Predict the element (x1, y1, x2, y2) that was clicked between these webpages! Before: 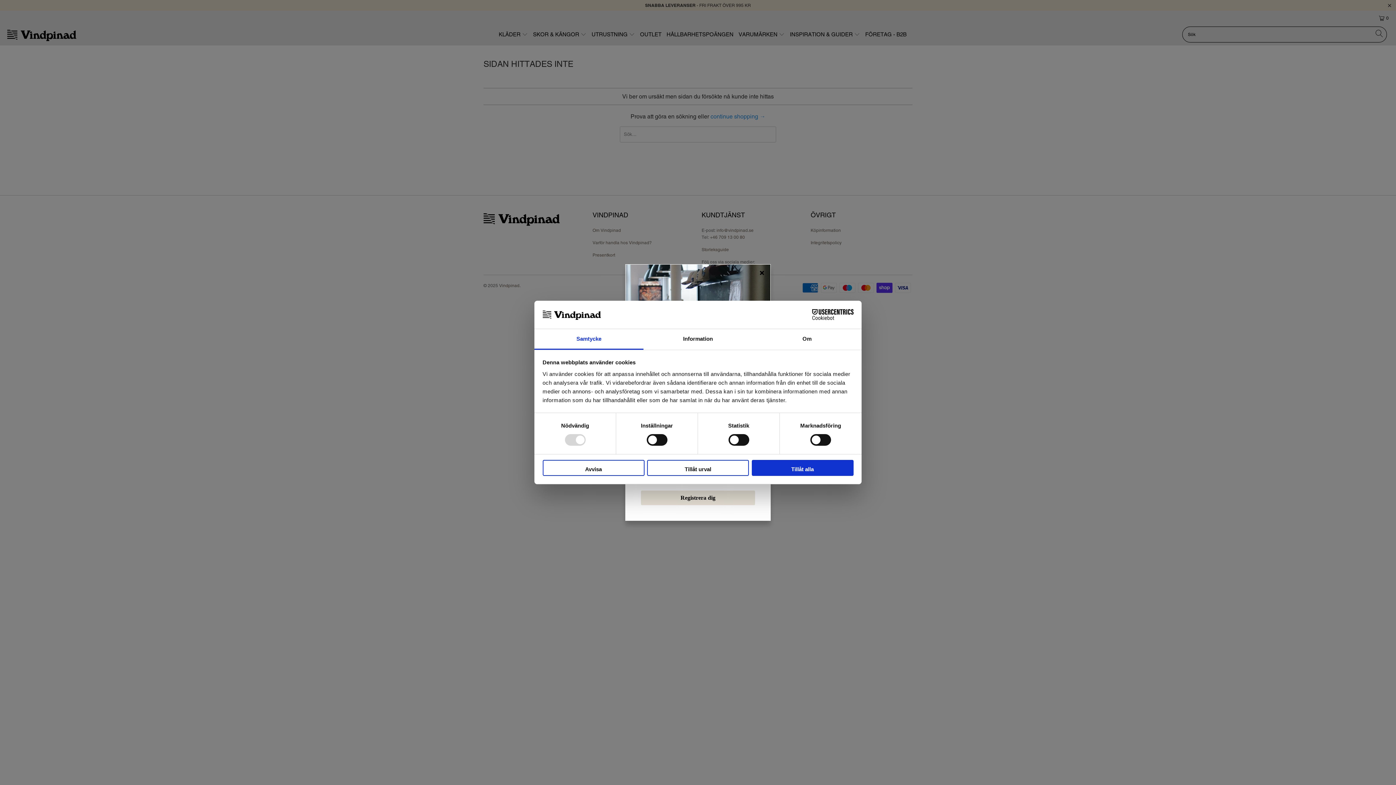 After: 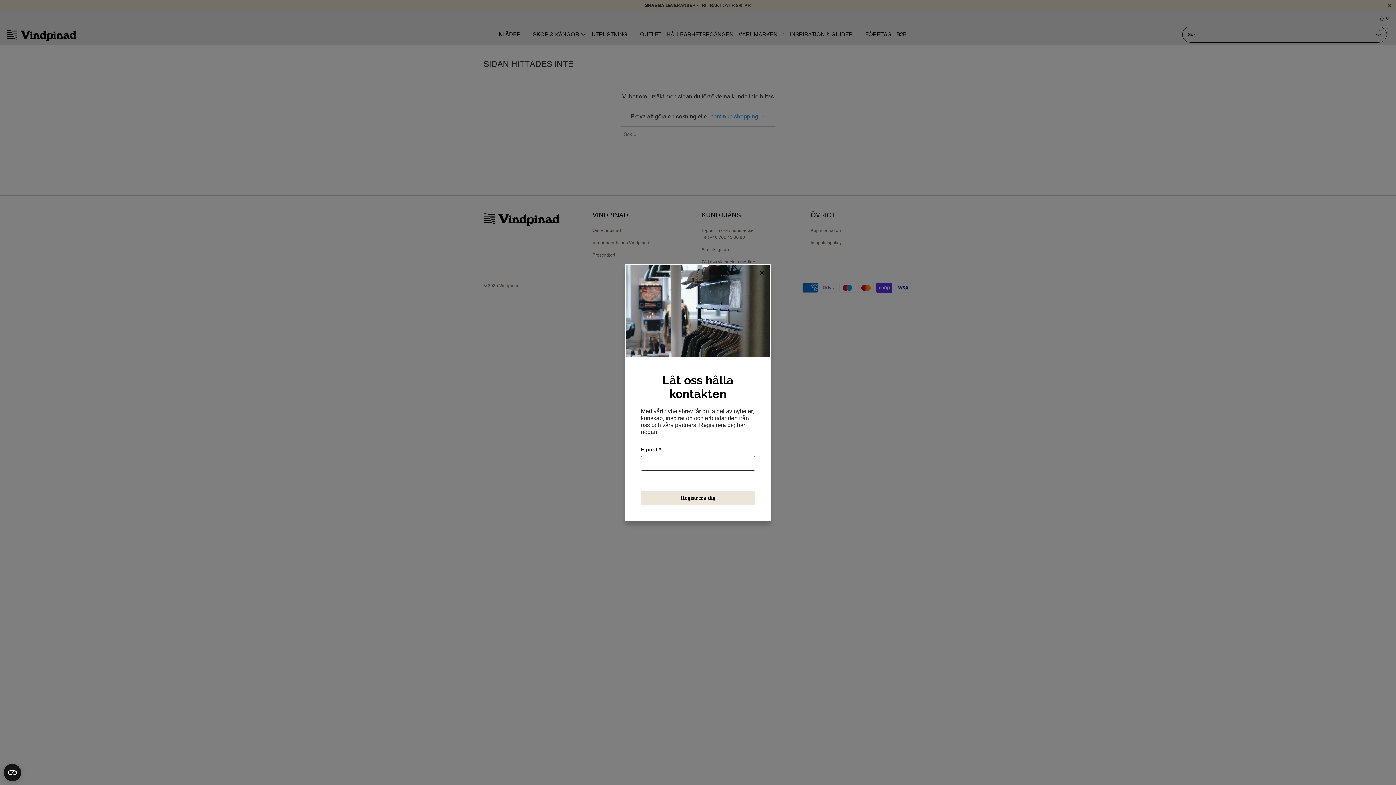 Action: bbox: (647, 460, 749, 476) label: Tillåt urval